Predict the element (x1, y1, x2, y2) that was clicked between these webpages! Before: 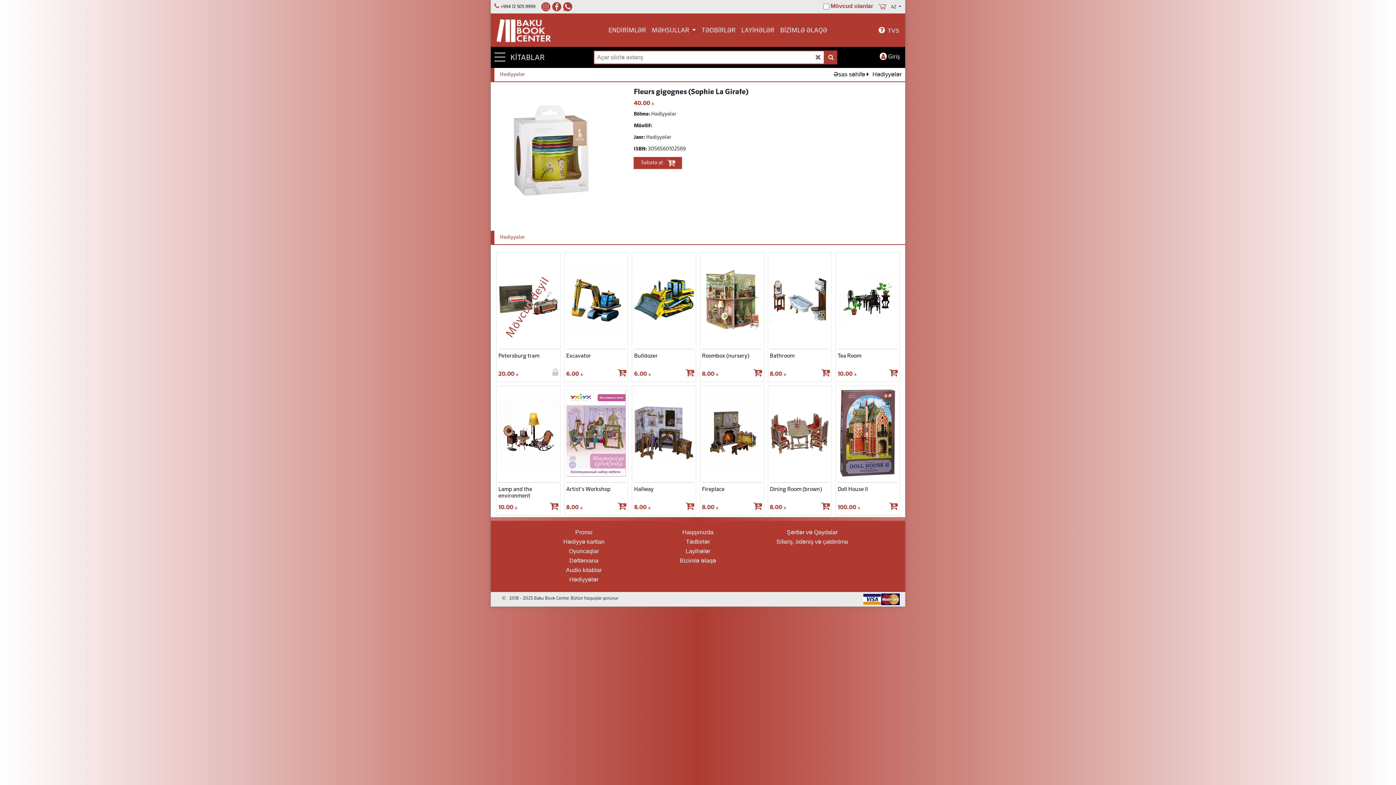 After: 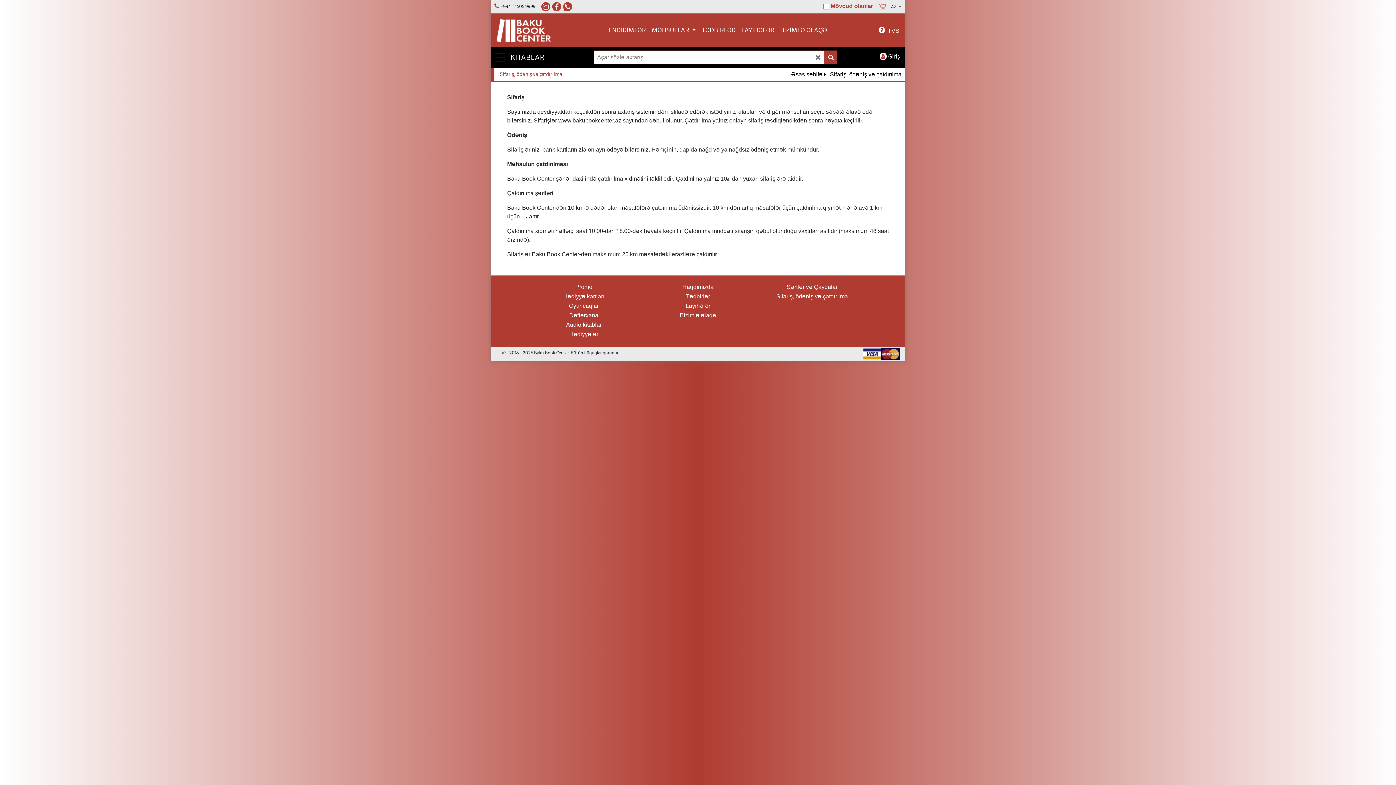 Action: label: Sifariş, ödəniş və çatdırılma bbox: (776, 538, 848, 545)